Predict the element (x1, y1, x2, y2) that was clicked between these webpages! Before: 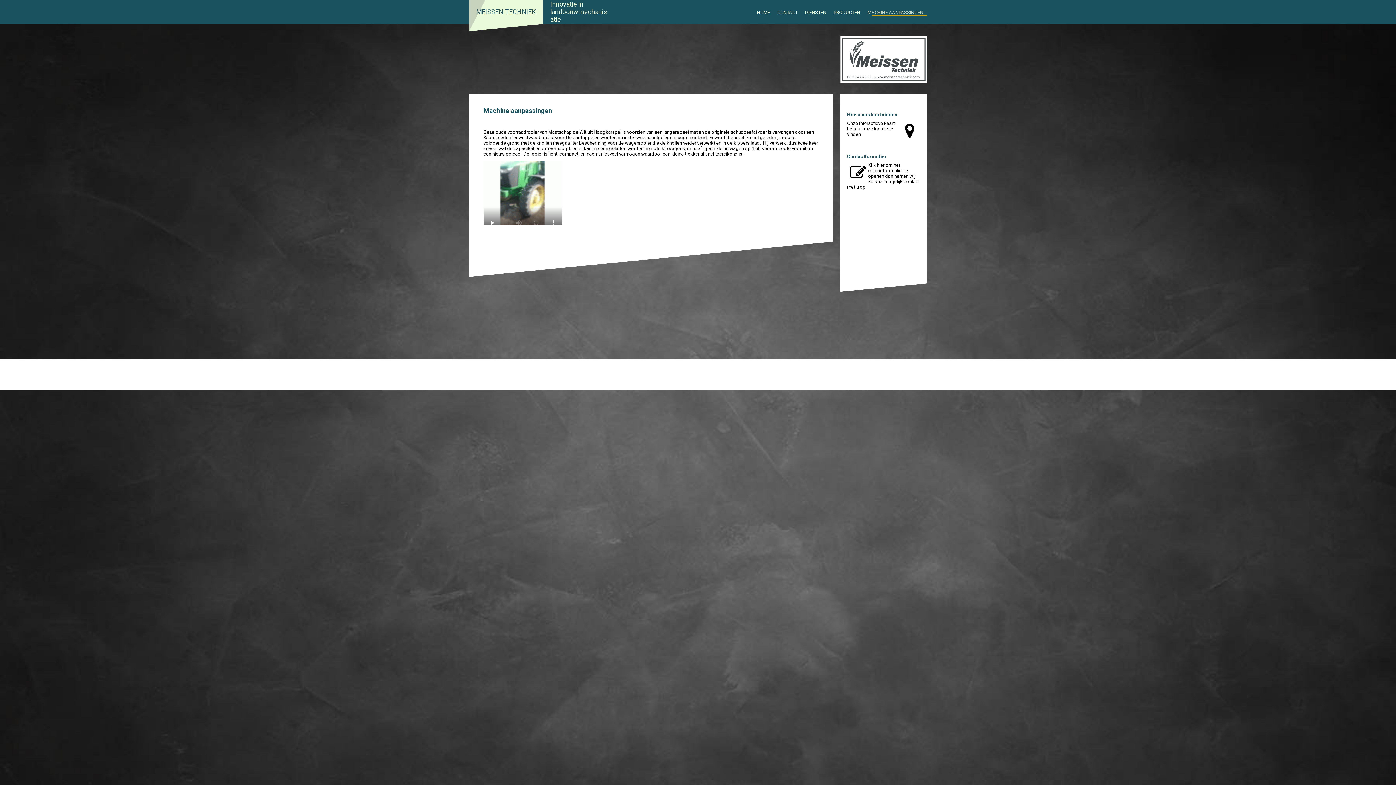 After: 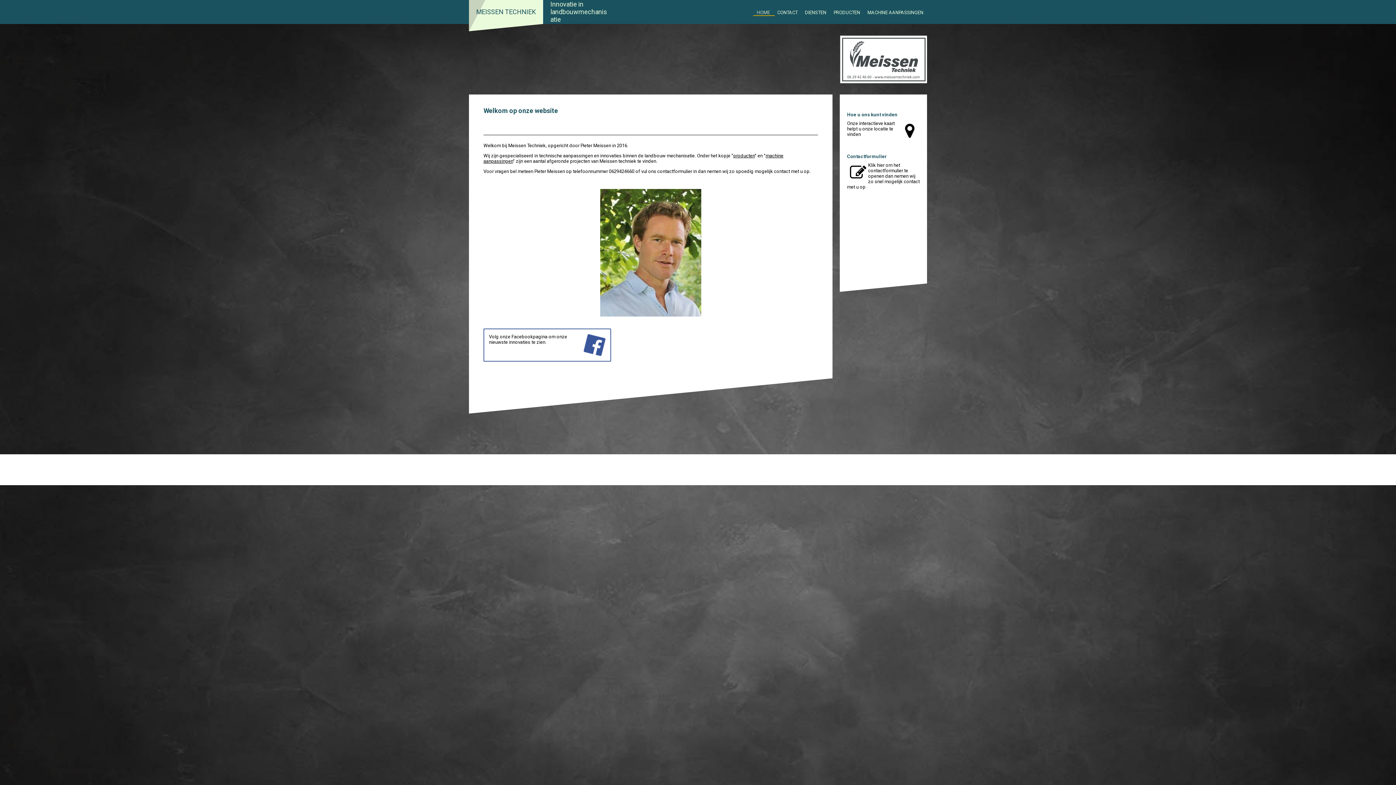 Action: bbox: (753, 9, 773, 16) label: HOME